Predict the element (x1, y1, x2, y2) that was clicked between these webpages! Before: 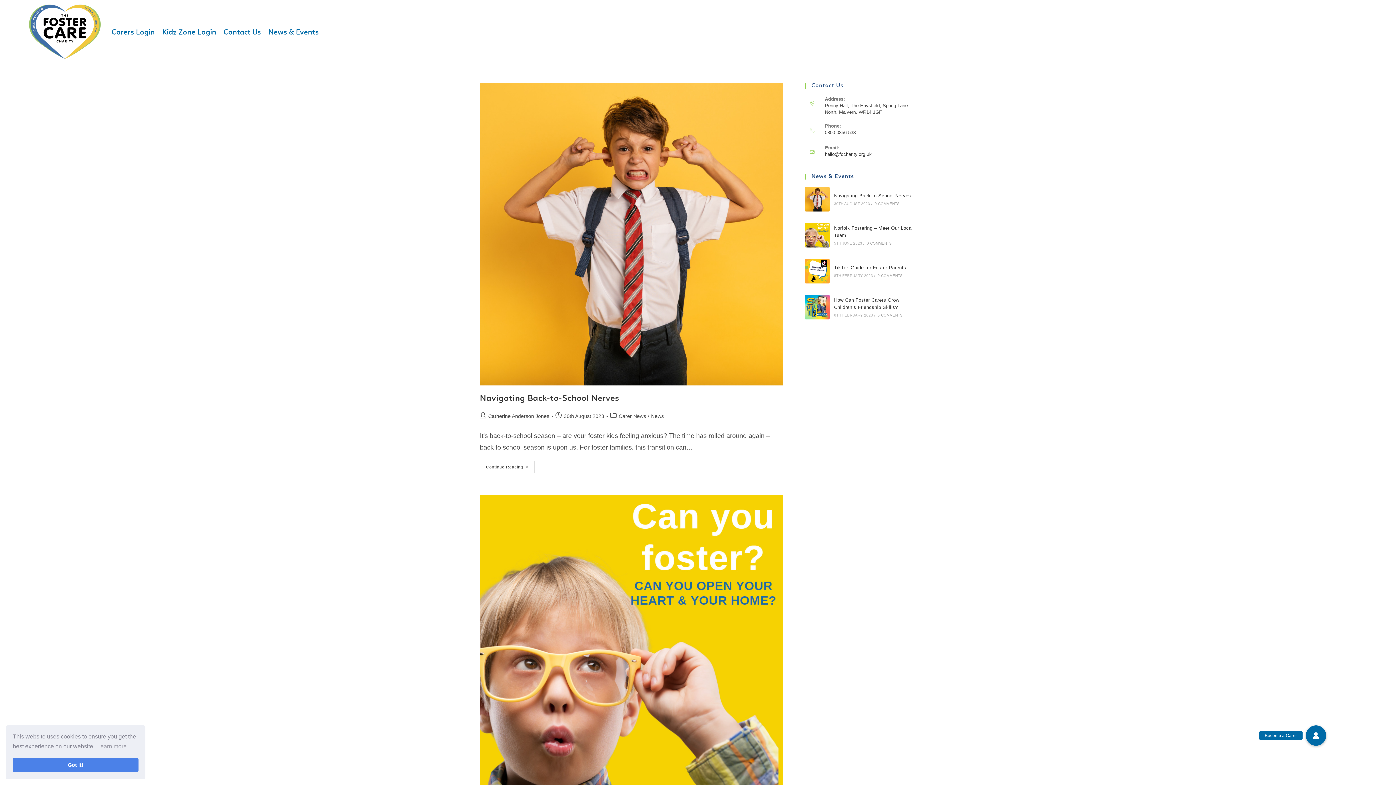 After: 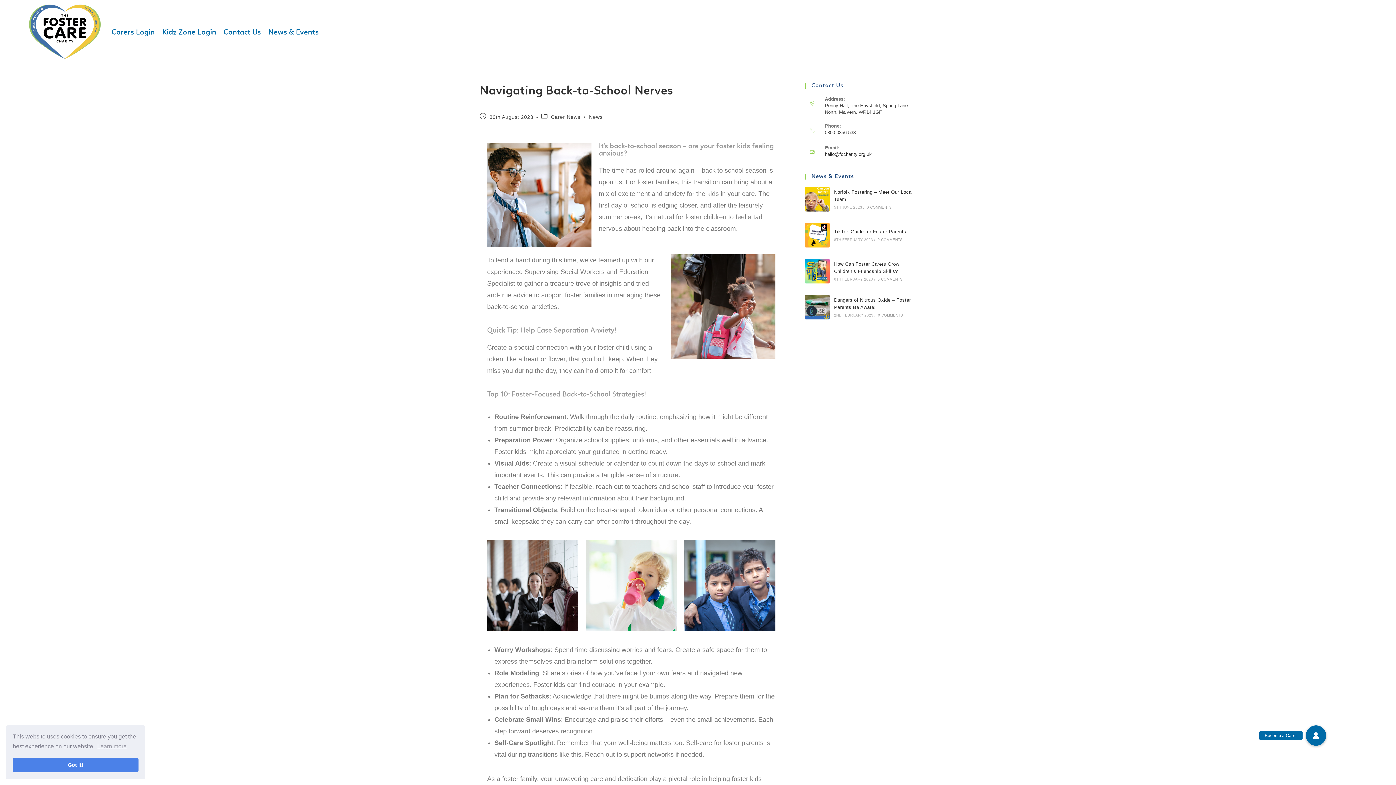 Action: bbox: (480, 394, 619, 403) label: Navigating Back-to-School Nerves